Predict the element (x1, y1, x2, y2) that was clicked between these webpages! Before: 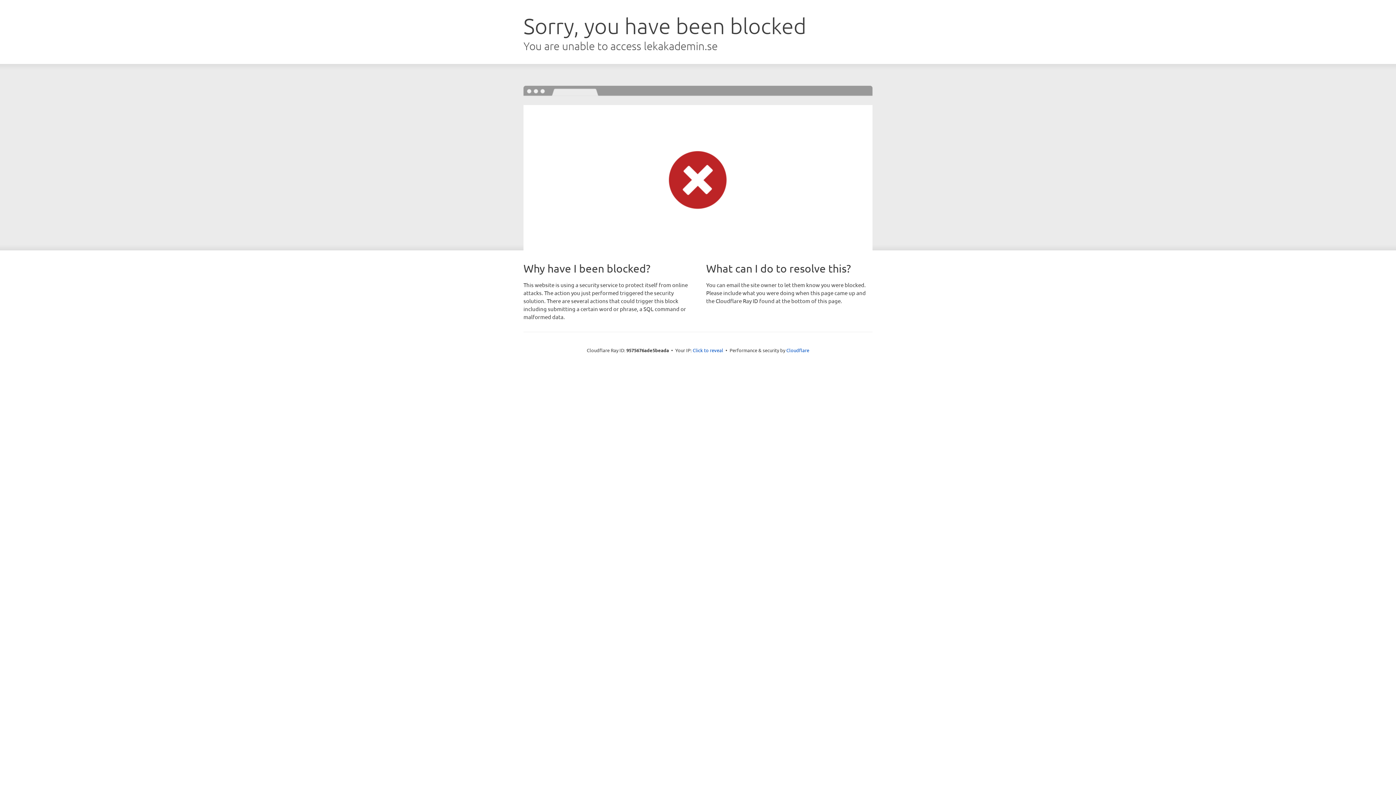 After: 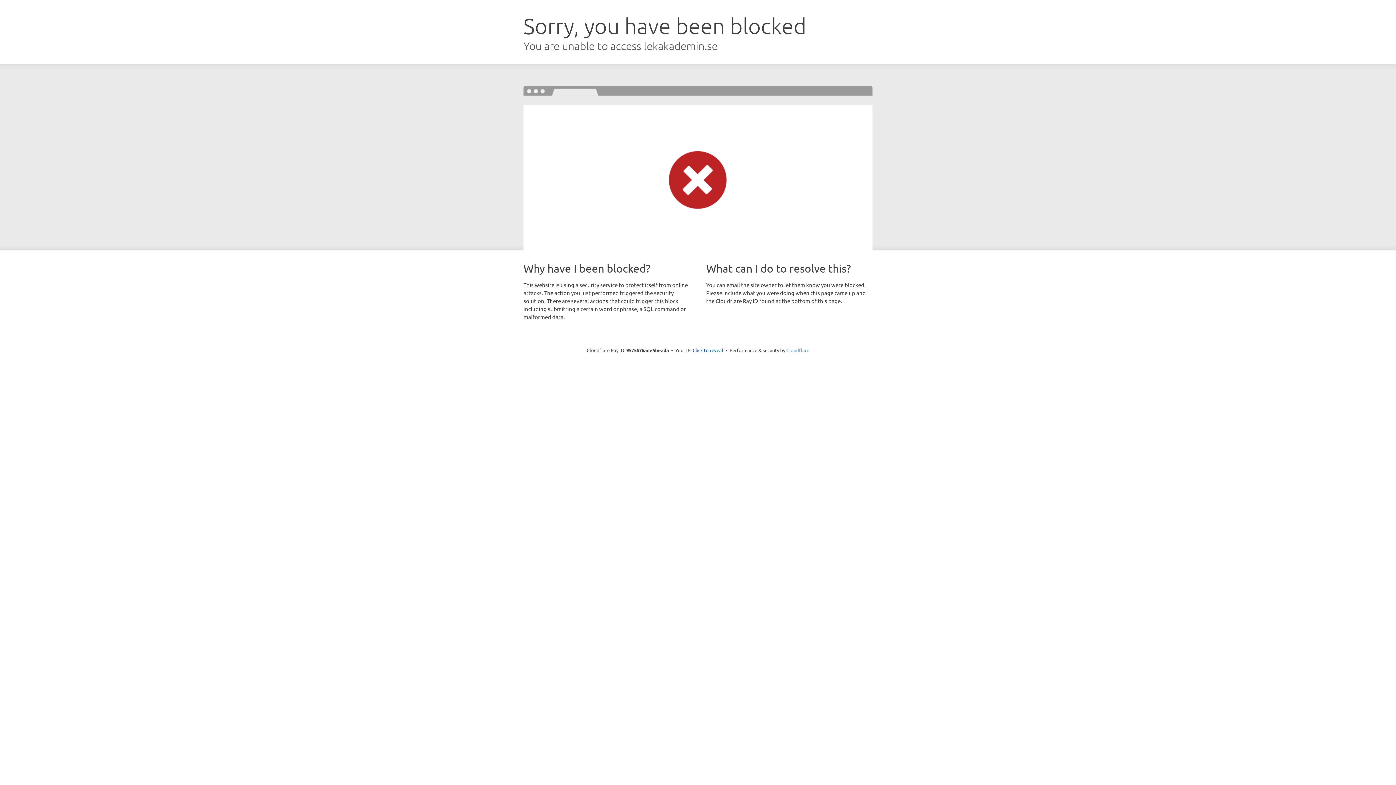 Action: bbox: (786, 347, 809, 353) label: Cloudflare